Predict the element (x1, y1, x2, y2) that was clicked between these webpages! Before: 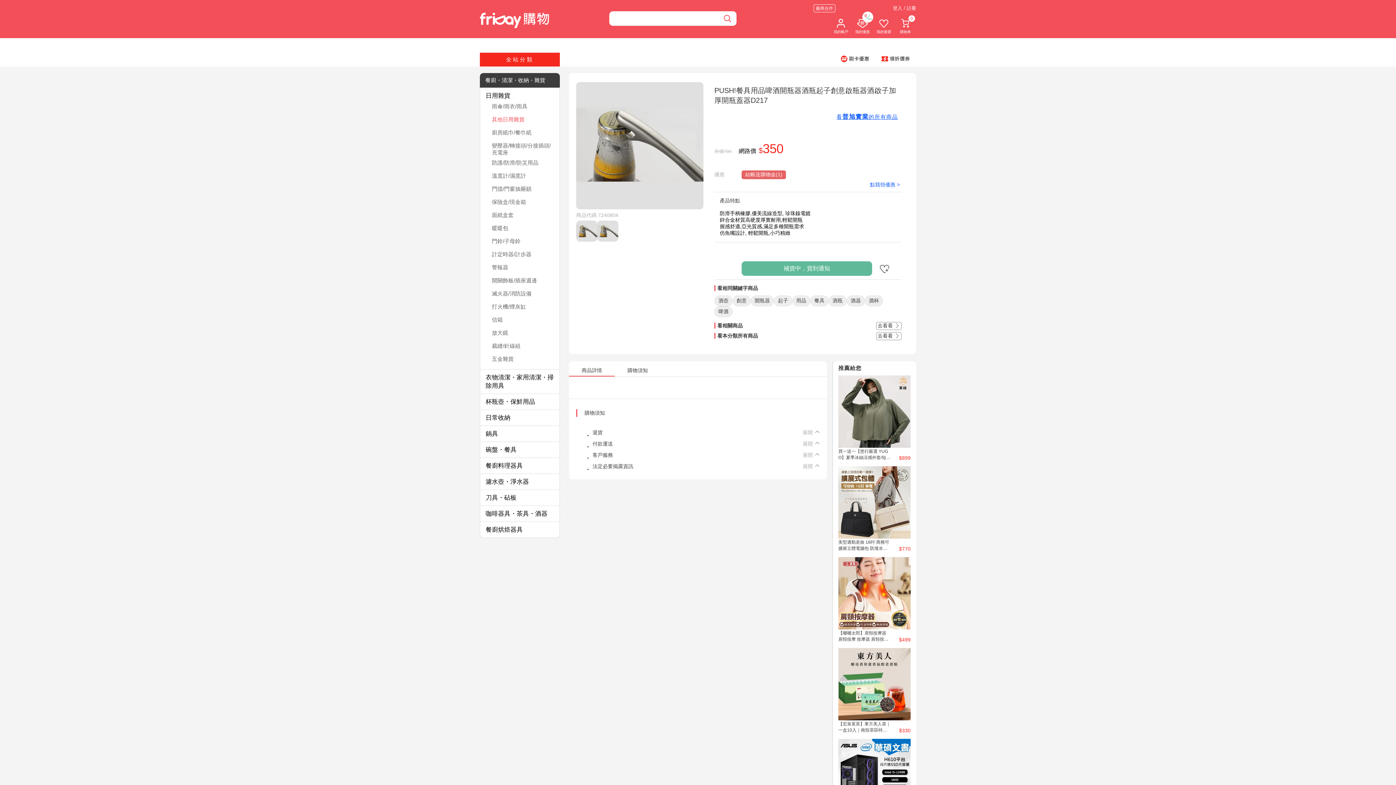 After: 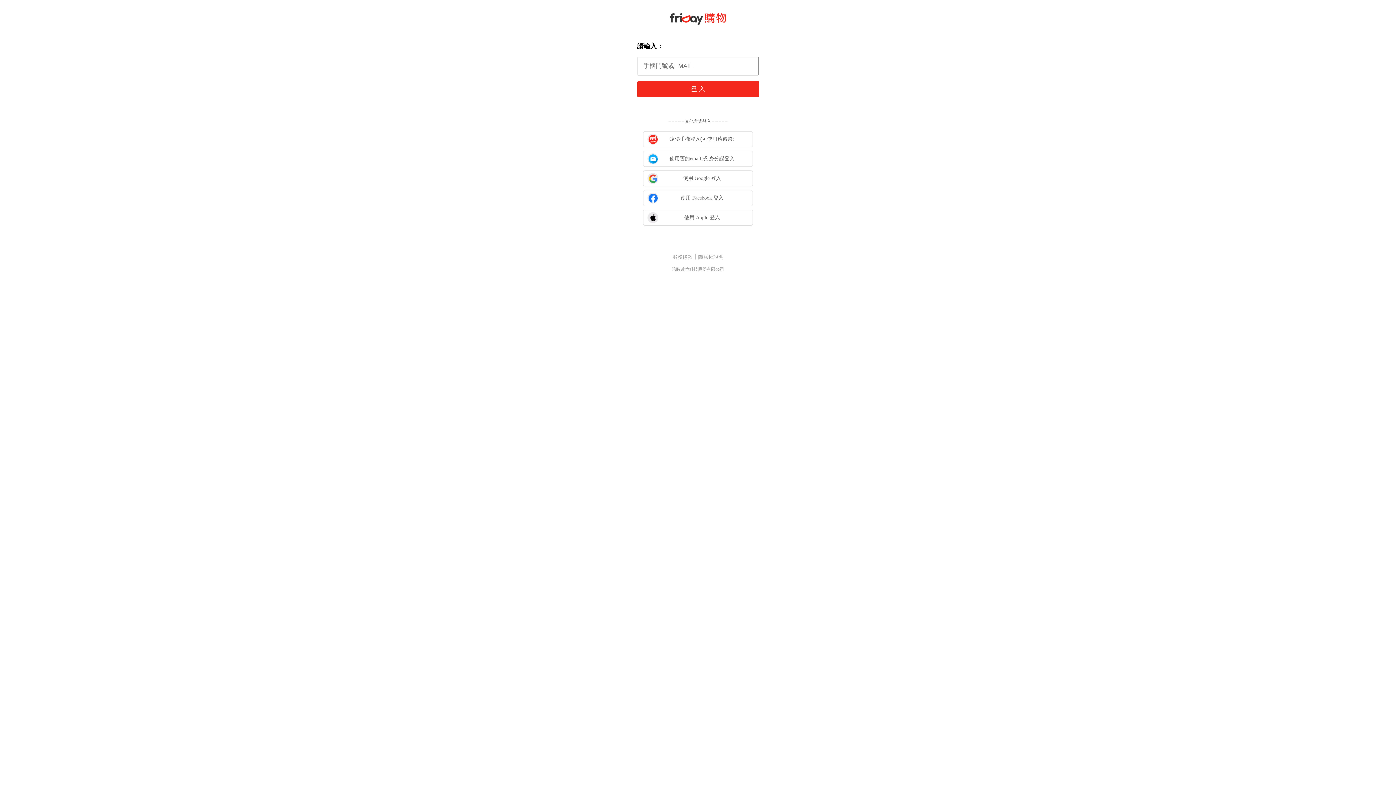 Action: label: 0
0
我的優惠 bbox: (855, 17, 870, 34)